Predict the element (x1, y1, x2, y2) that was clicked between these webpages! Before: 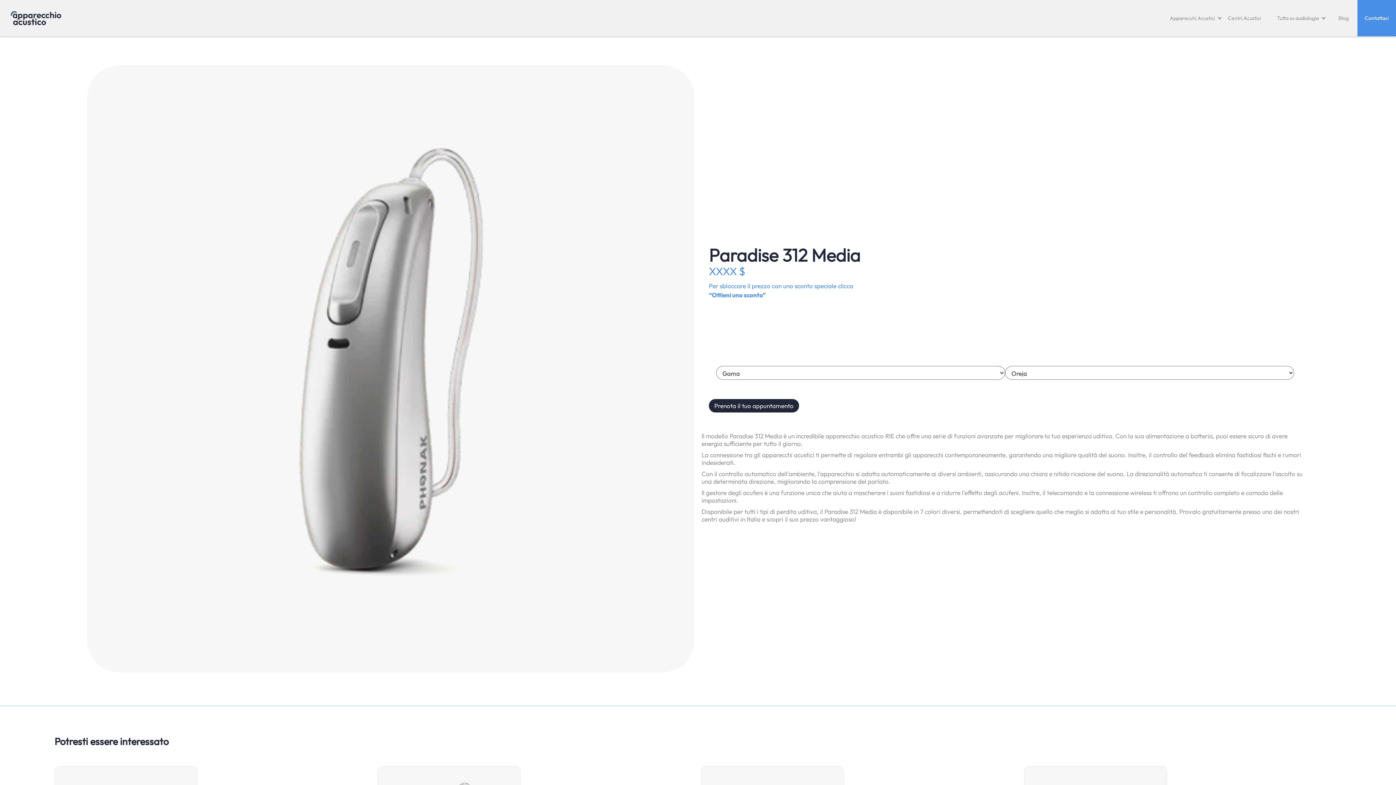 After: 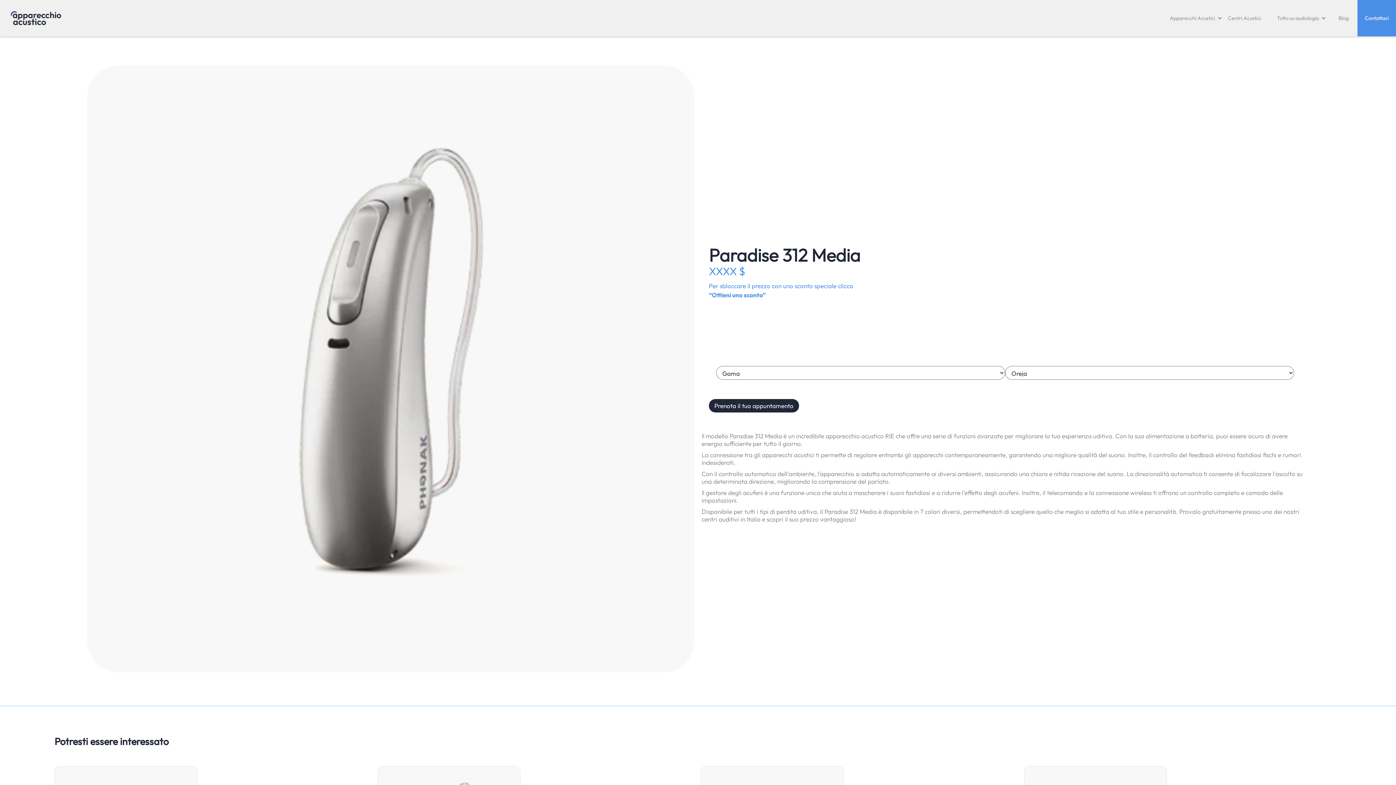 Action: bbox: (709, 399, 799, 412) label: Prenota il tuo appuntamento